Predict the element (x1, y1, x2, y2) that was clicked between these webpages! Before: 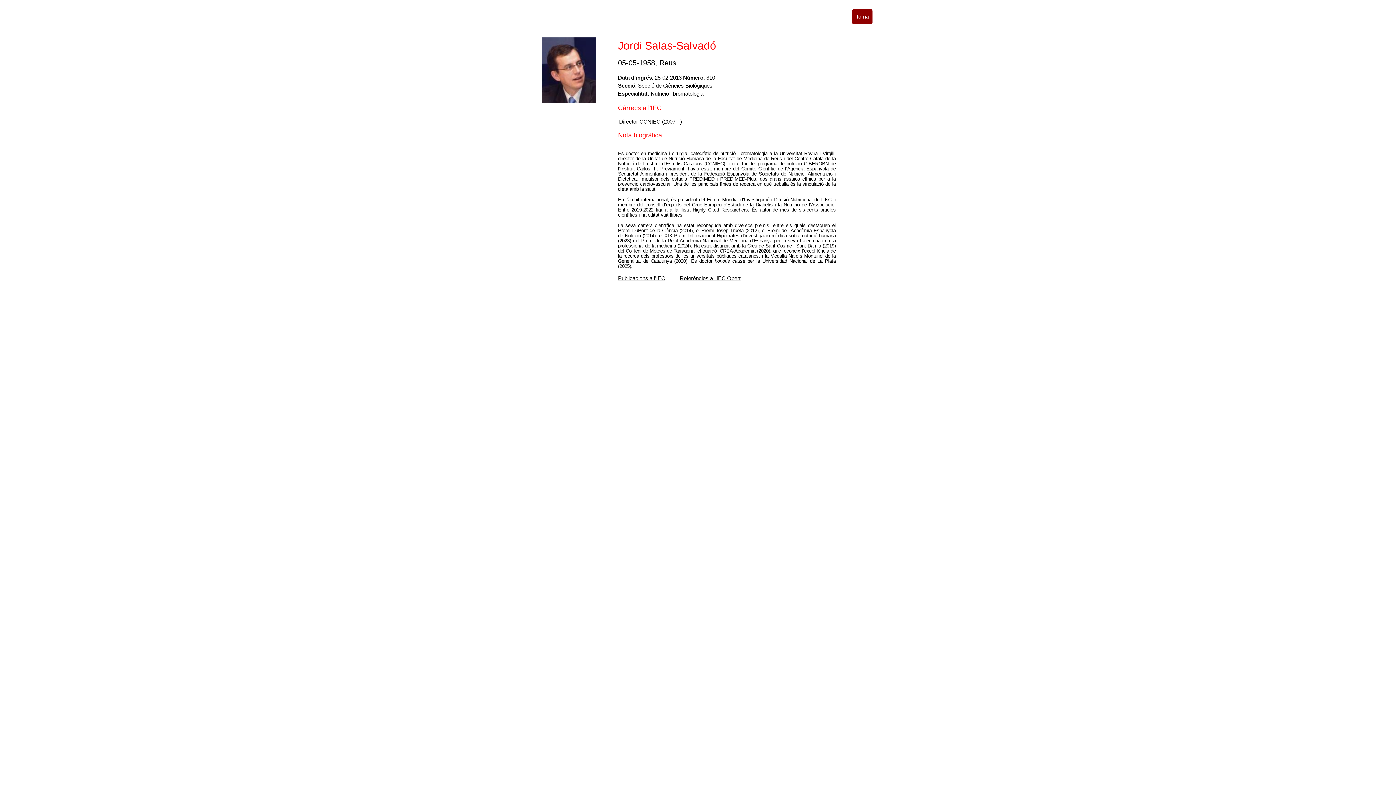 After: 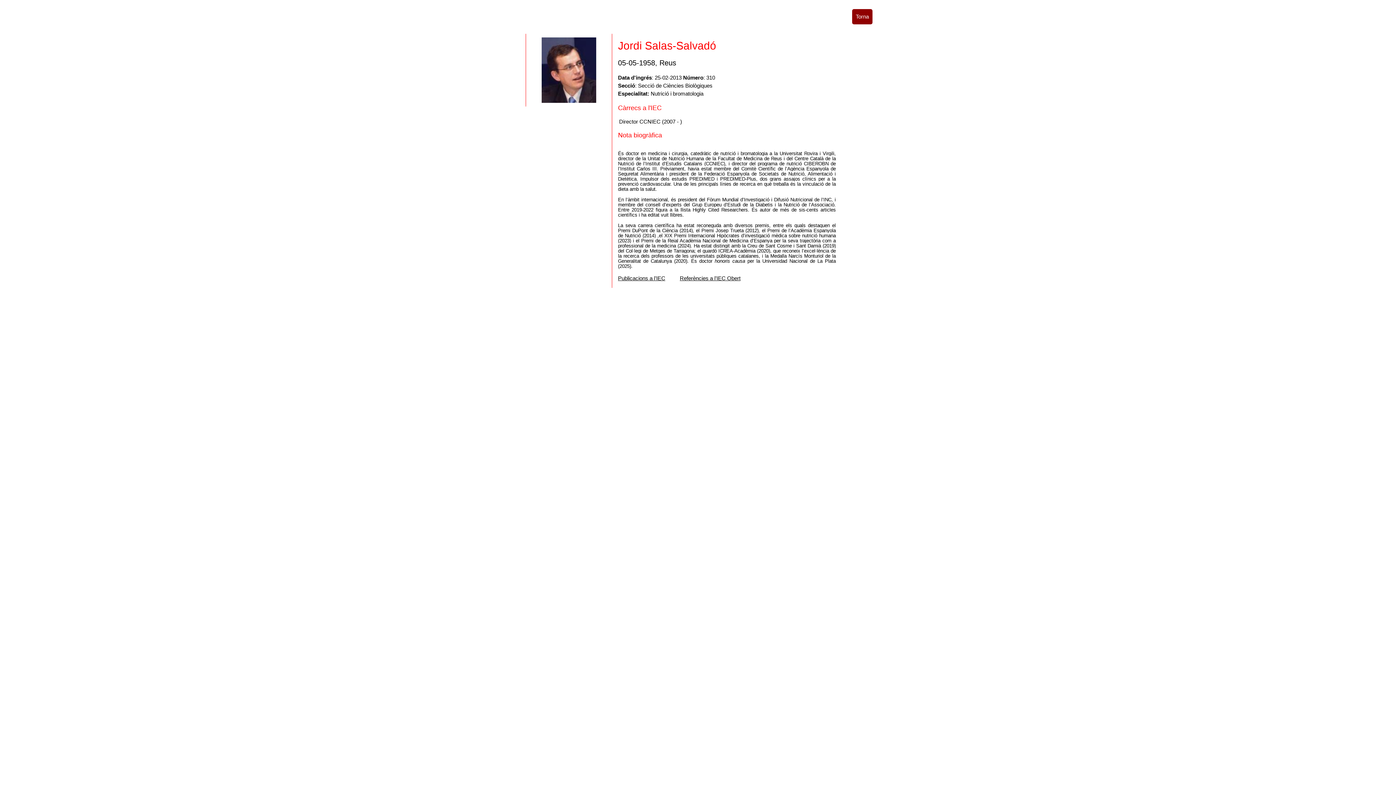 Action: bbox: (618, 275, 665, 281) label: Publicacions a l’IEC